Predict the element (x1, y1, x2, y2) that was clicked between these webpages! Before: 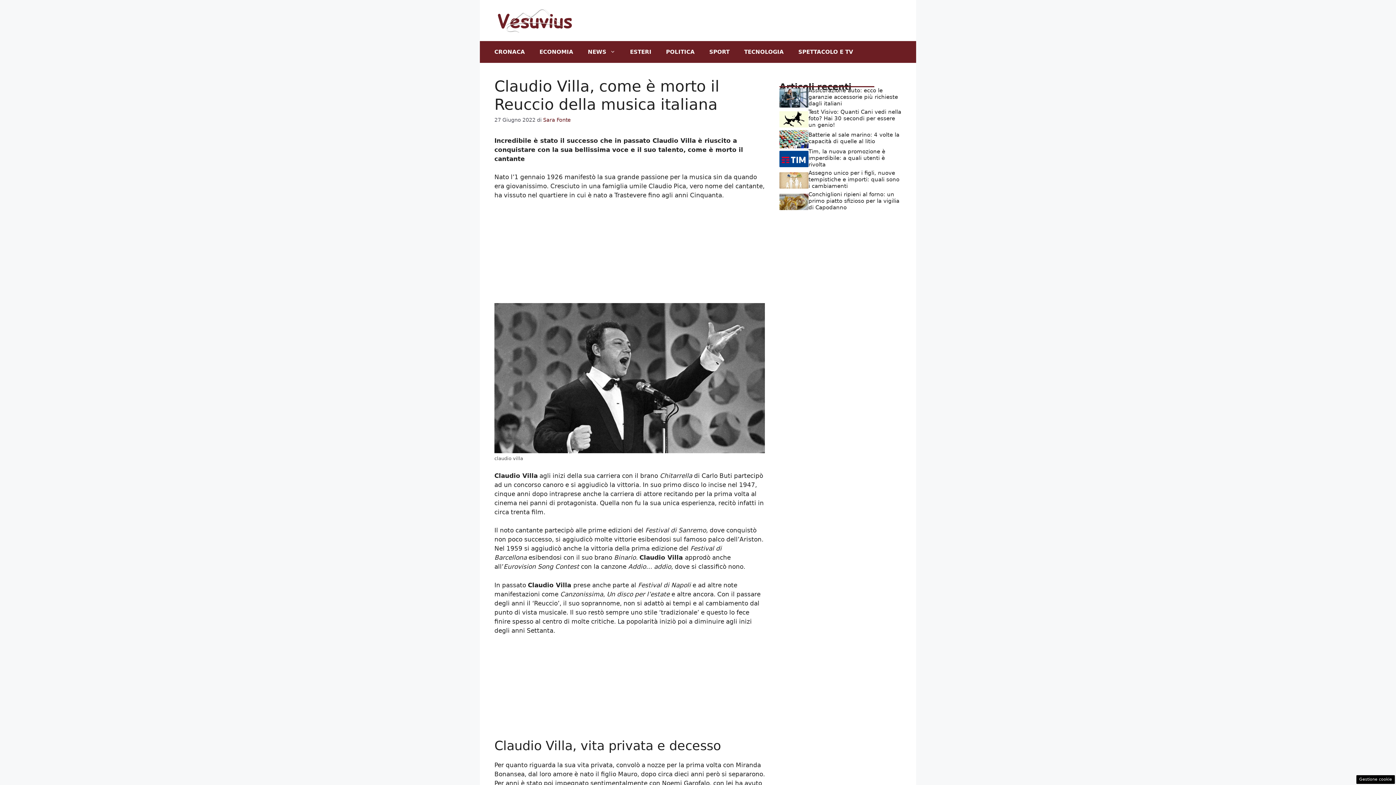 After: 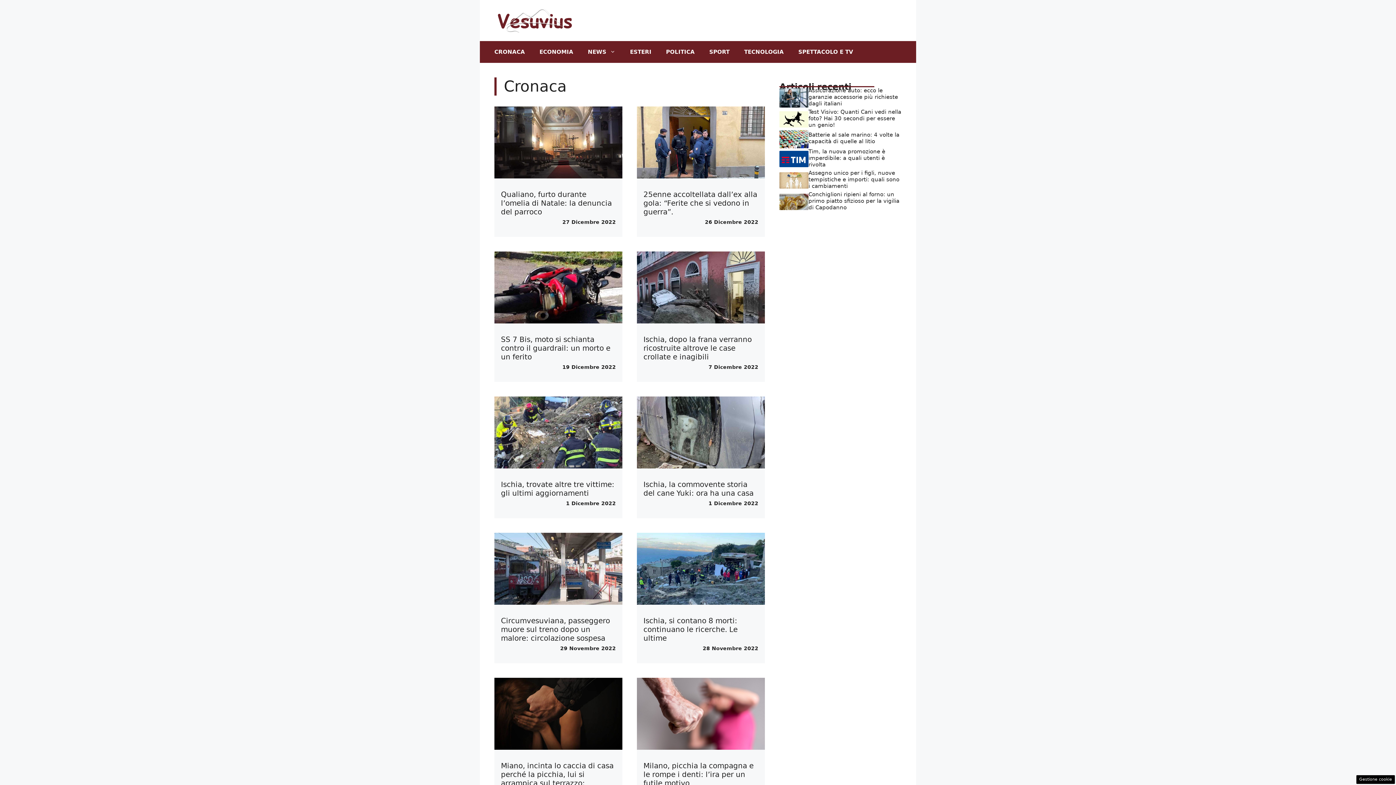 Action: label: CRONACA bbox: (487, 40, 532, 62)